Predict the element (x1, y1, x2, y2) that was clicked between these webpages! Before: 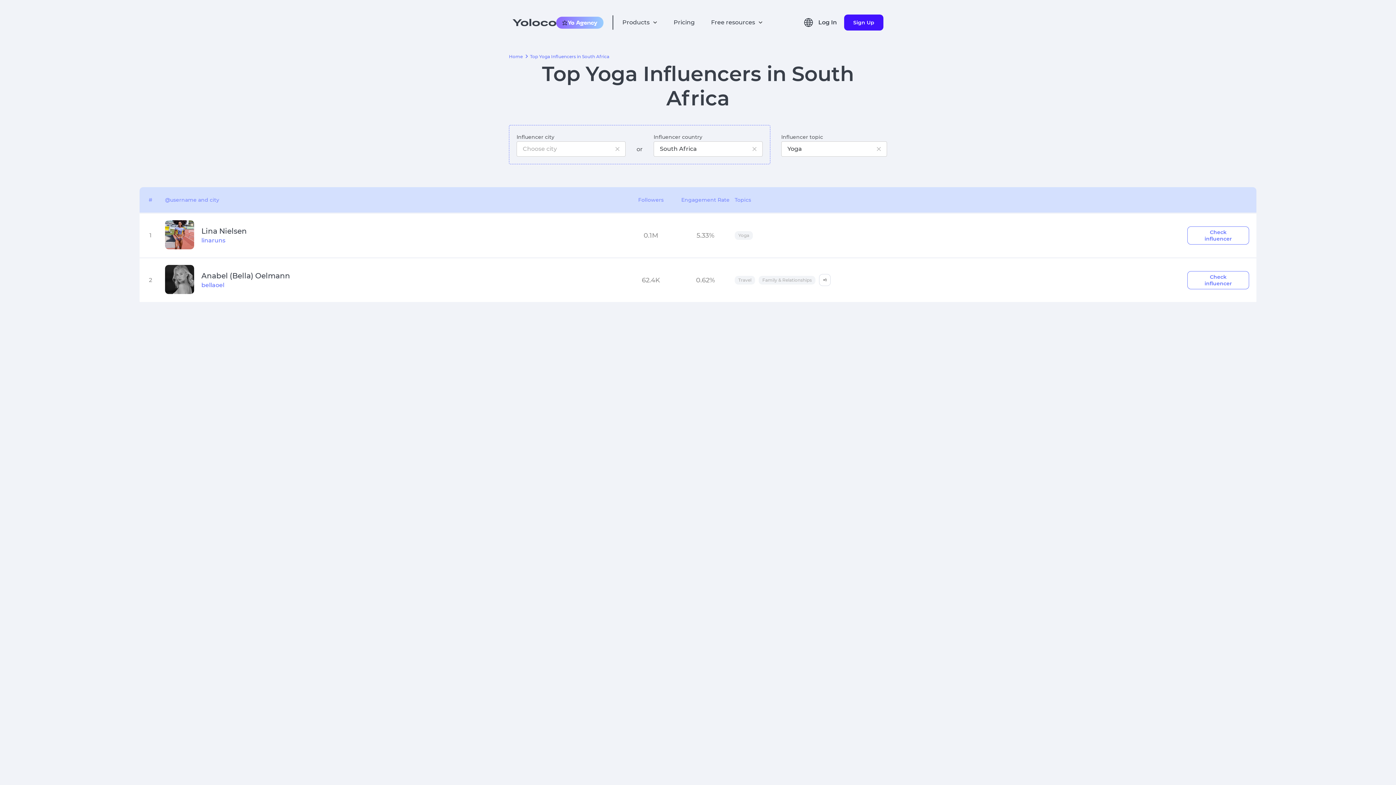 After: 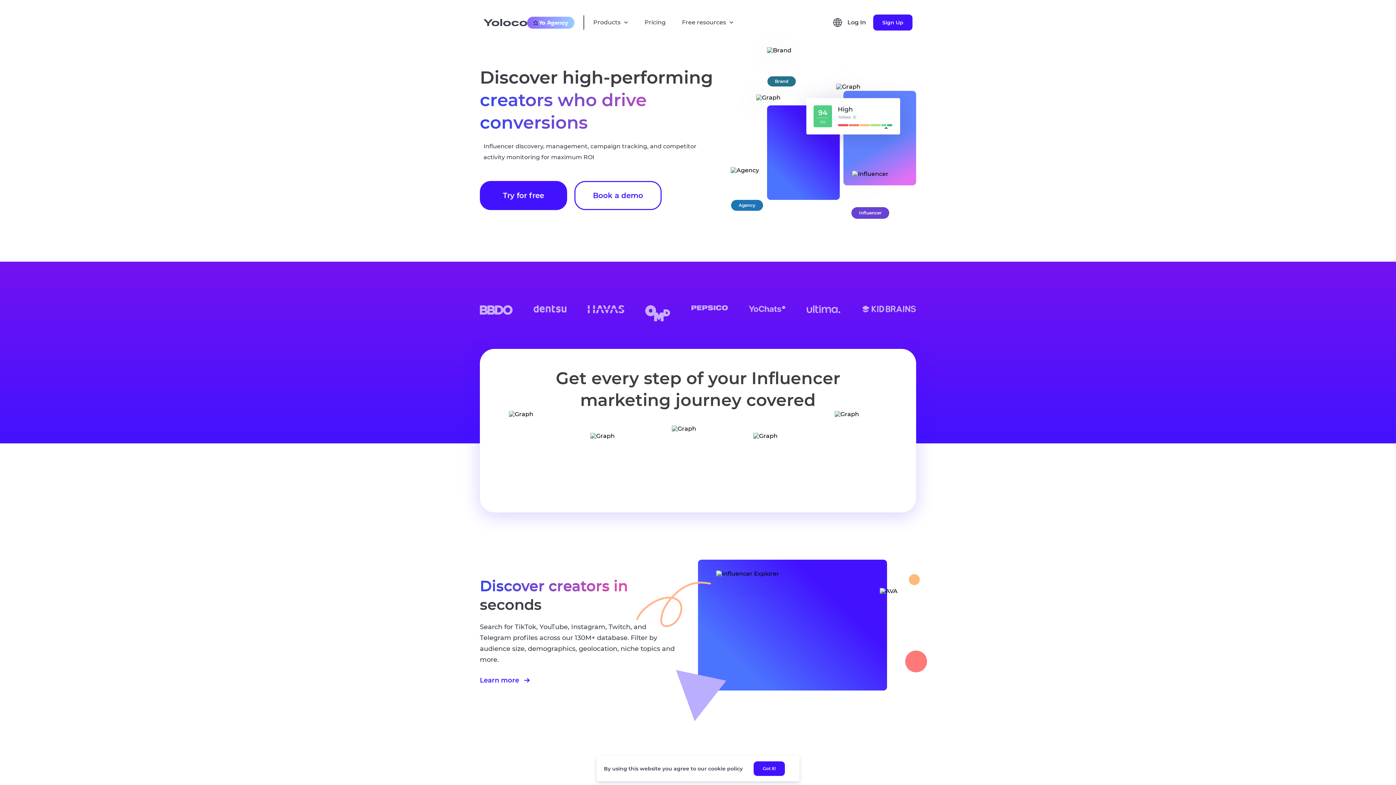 Action: bbox: (509, 54, 522, 58) label: Home